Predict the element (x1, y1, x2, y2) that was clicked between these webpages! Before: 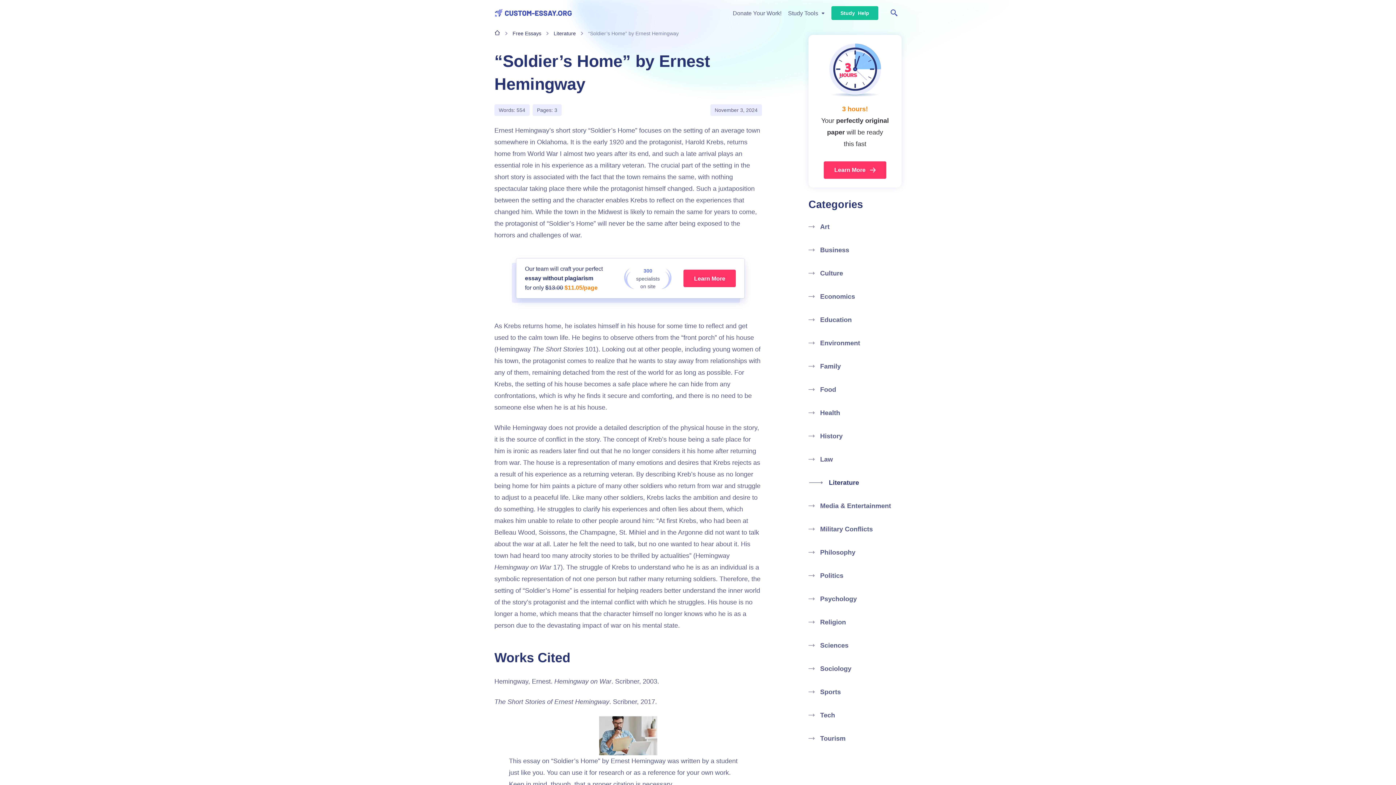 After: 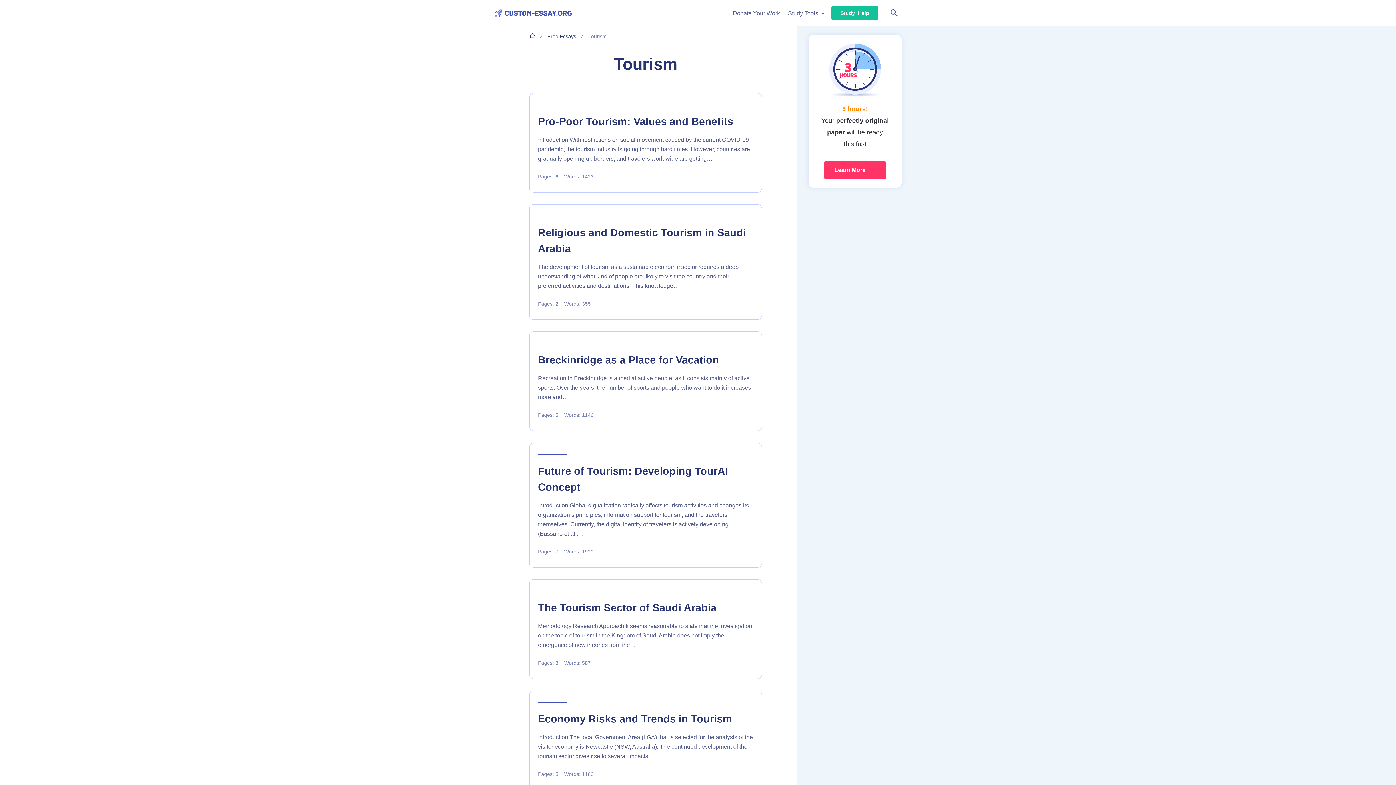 Action: label: Tourism bbox: (808, 733, 845, 744)